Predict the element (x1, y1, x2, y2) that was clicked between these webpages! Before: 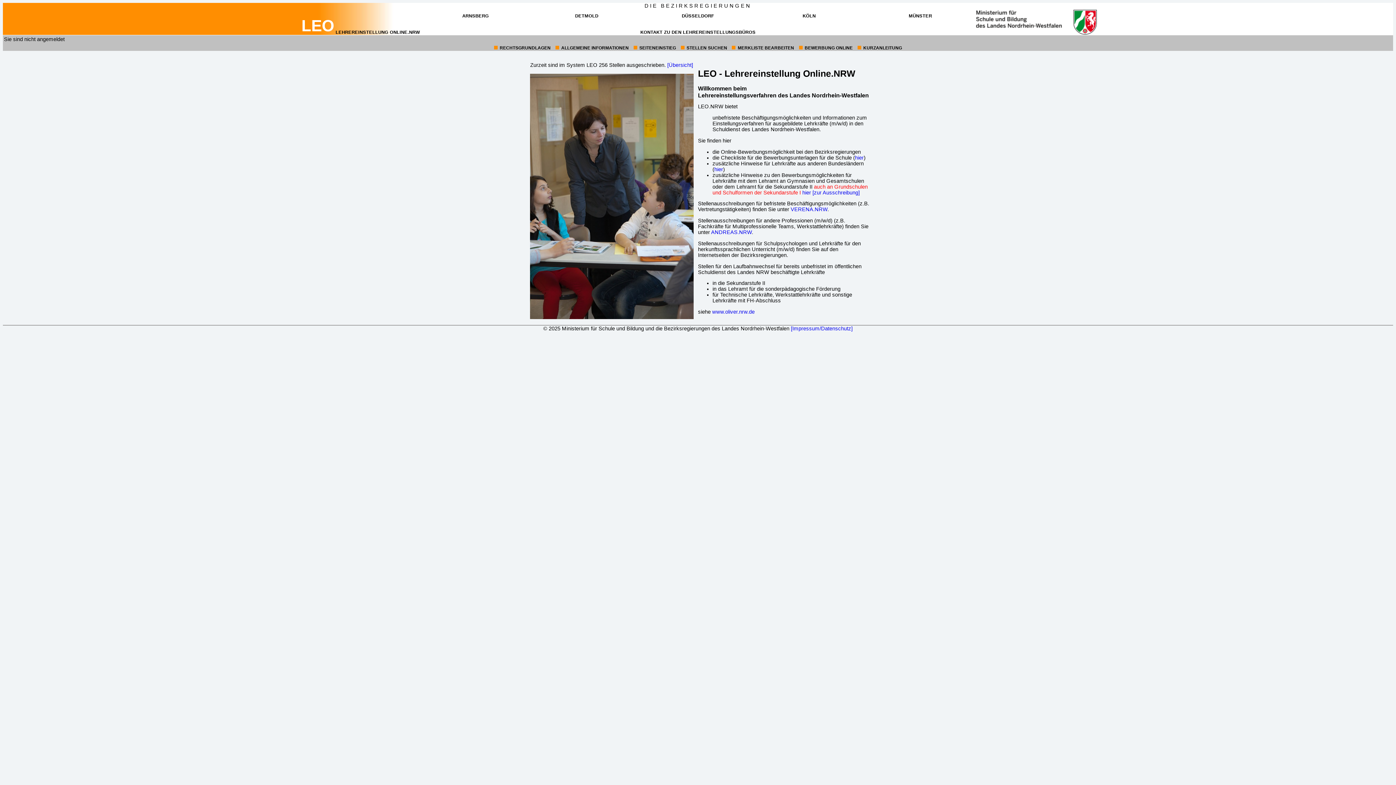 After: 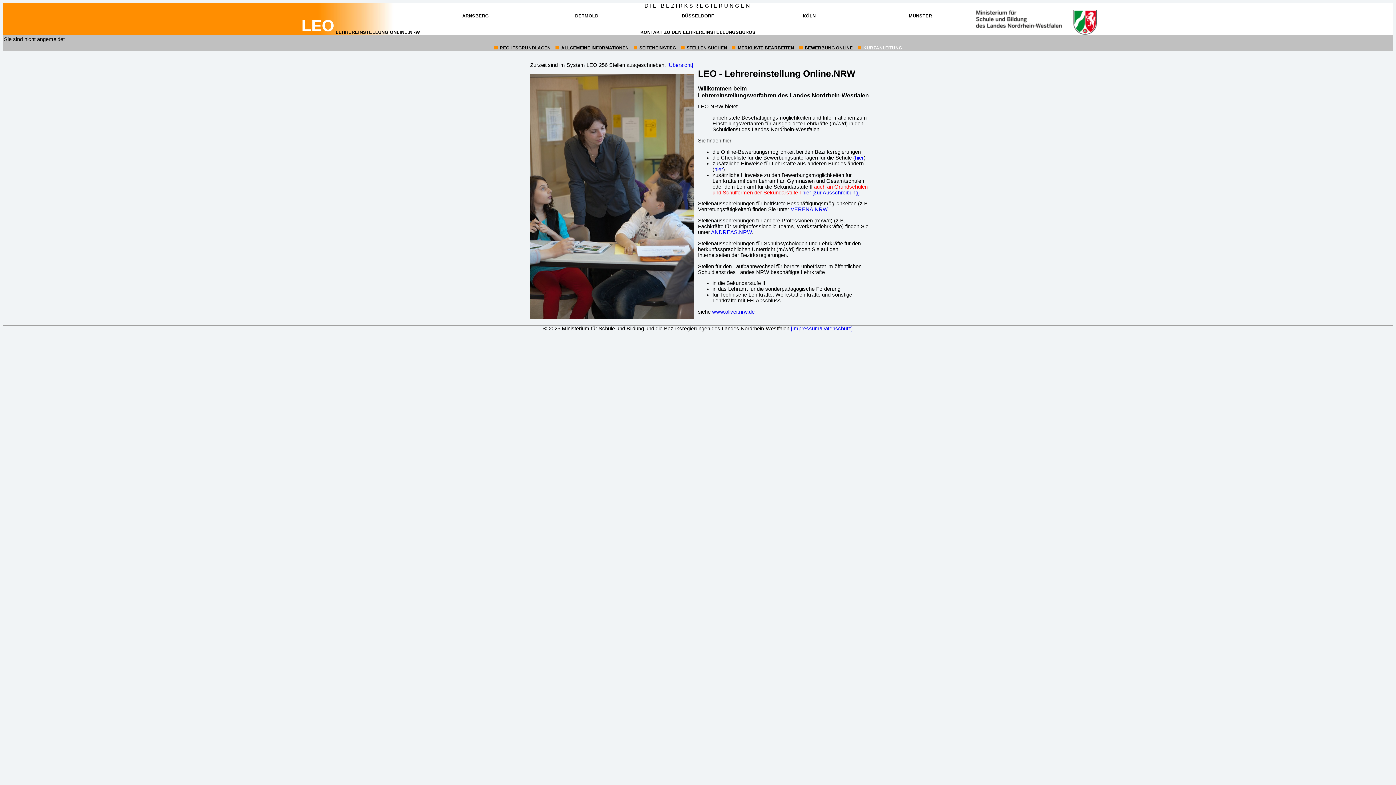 Action: bbox: (863, 45, 902, 50) label: 7:
KURZANLEITUNG
(ÖFFNET IN NEUEM FENSTER)